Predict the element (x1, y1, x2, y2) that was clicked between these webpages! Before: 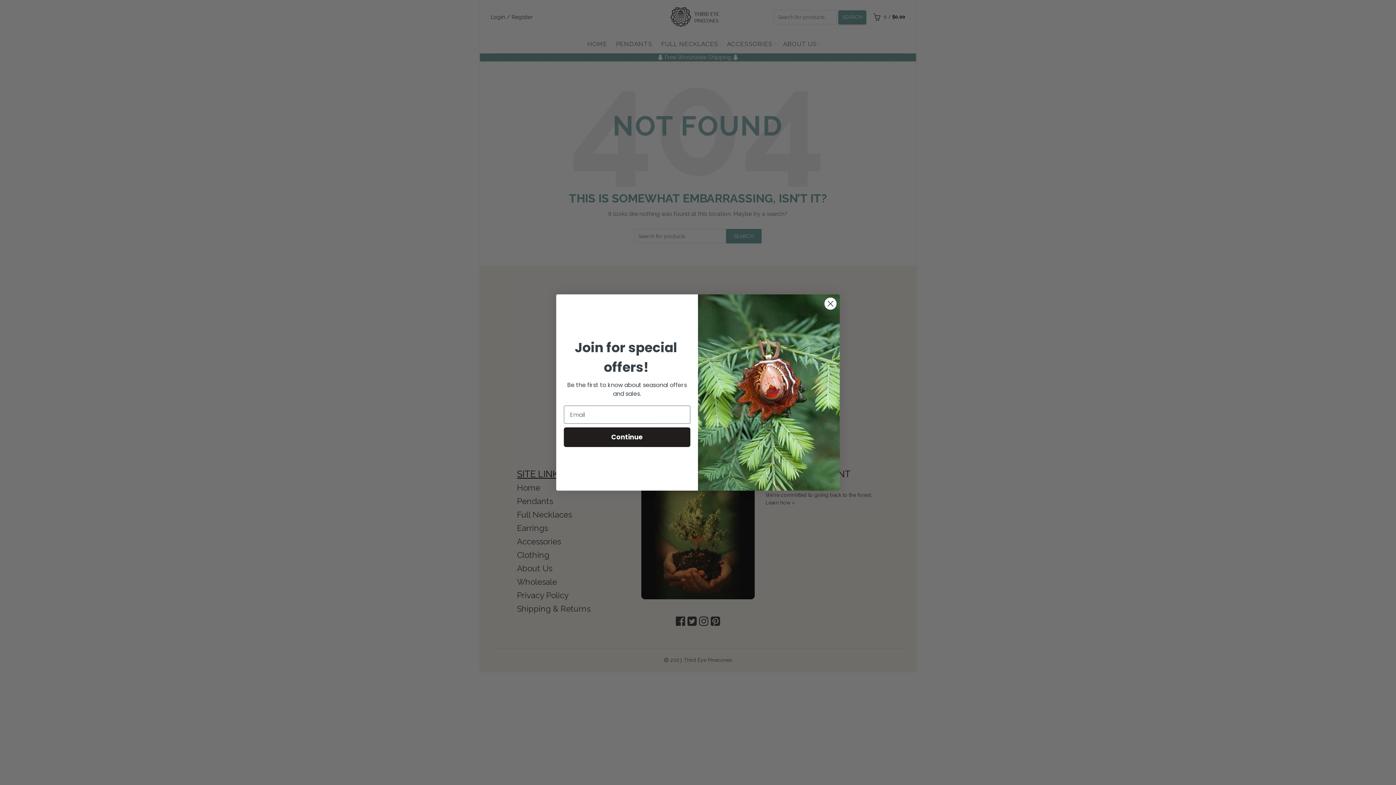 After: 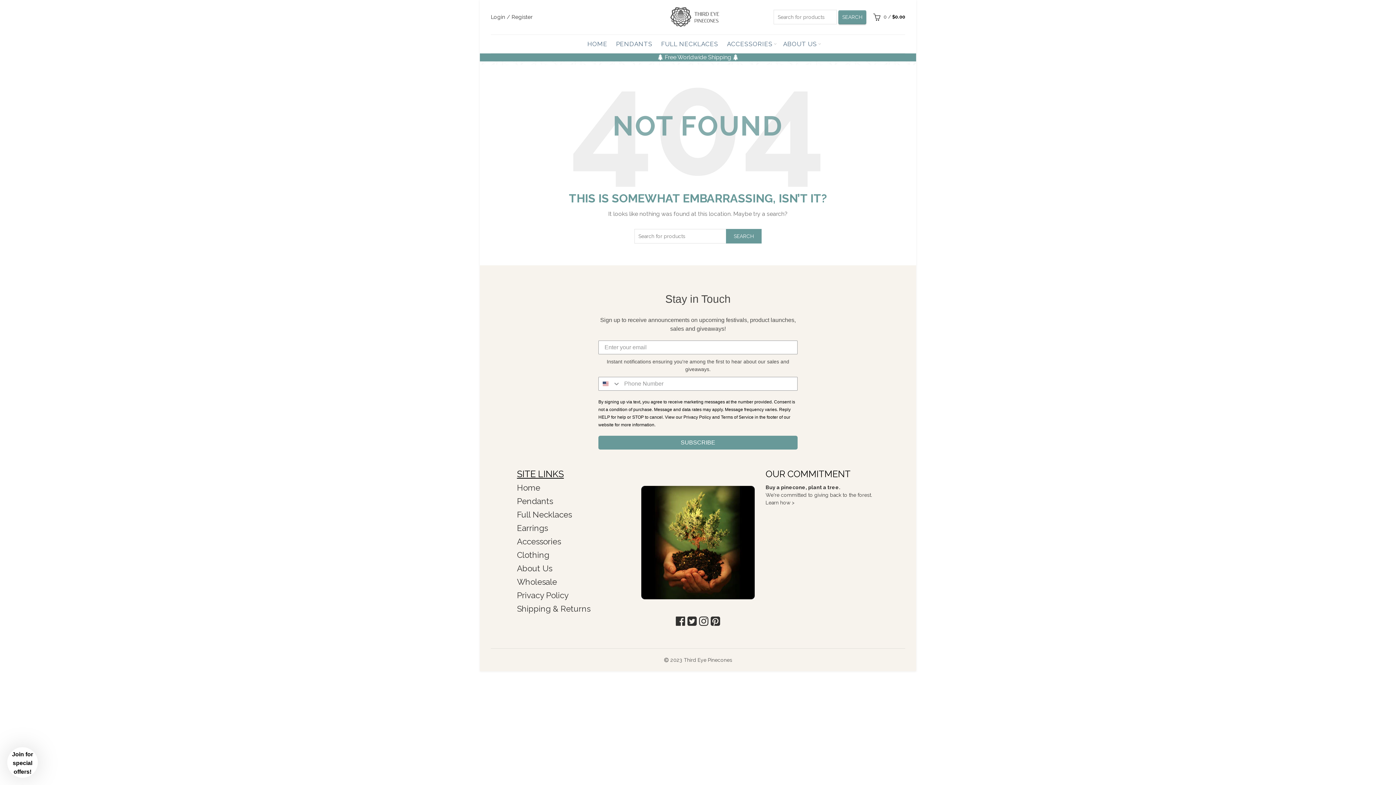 Action: label: Close dialog bbox: (824, 297, 837, 310)